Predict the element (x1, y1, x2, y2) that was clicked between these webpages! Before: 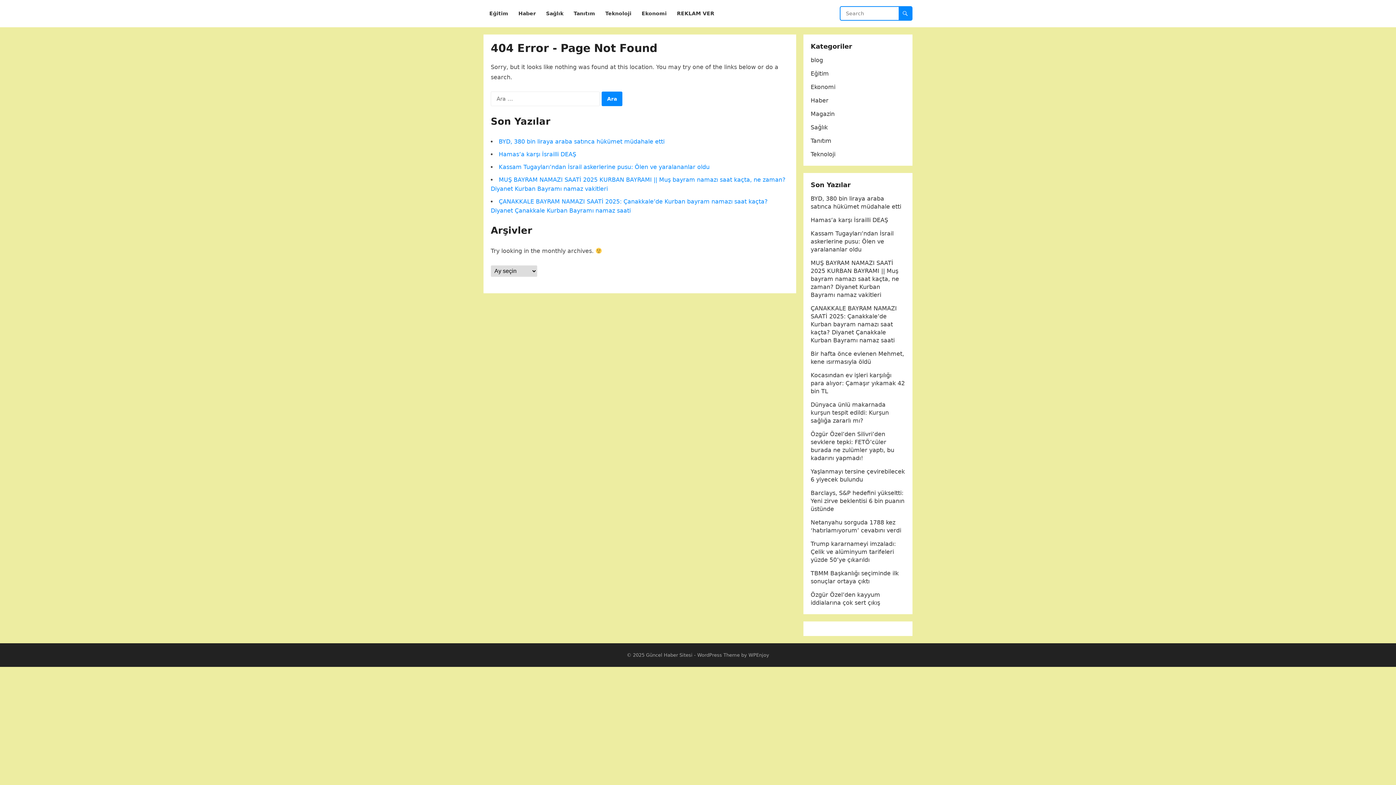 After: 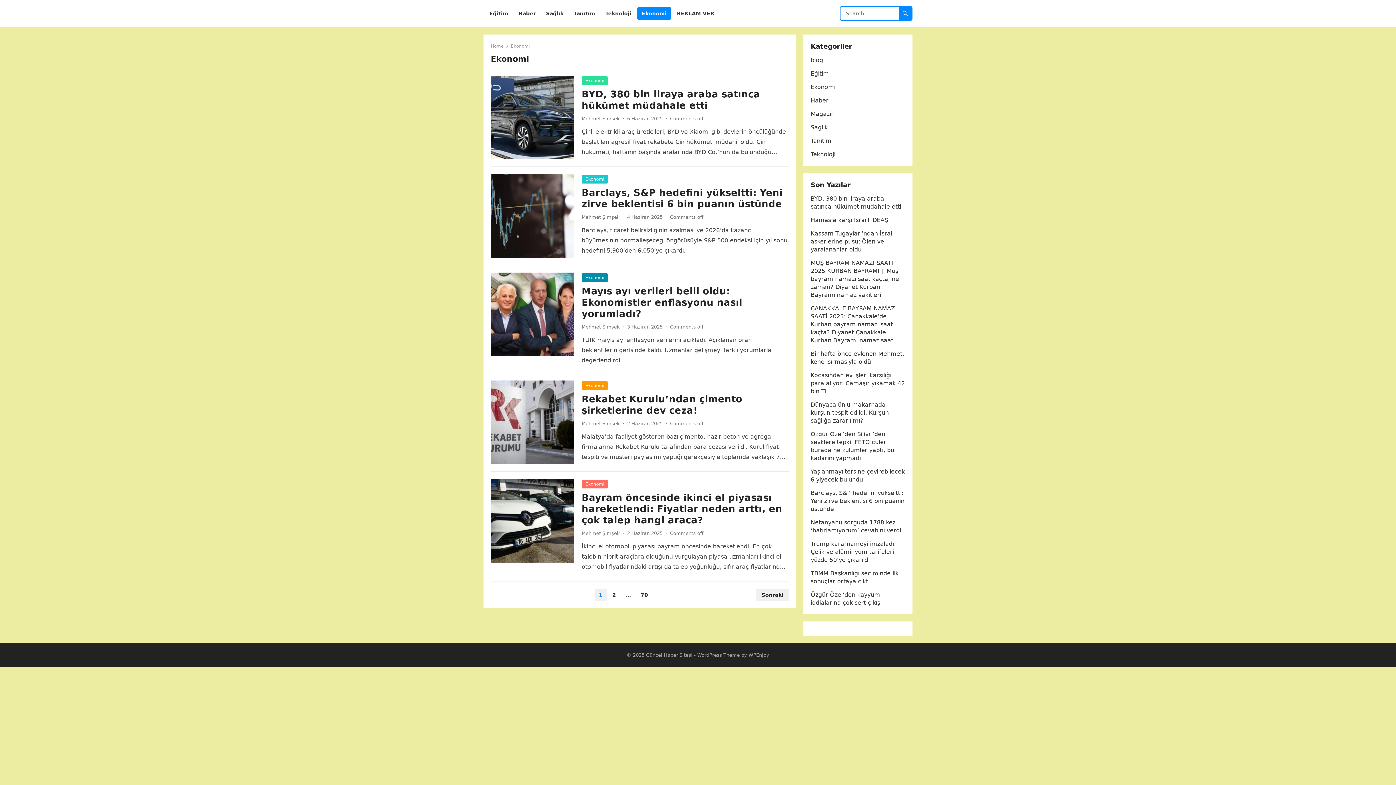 Action: label: Ekonomi bbox: (810, 83, 835, 90)